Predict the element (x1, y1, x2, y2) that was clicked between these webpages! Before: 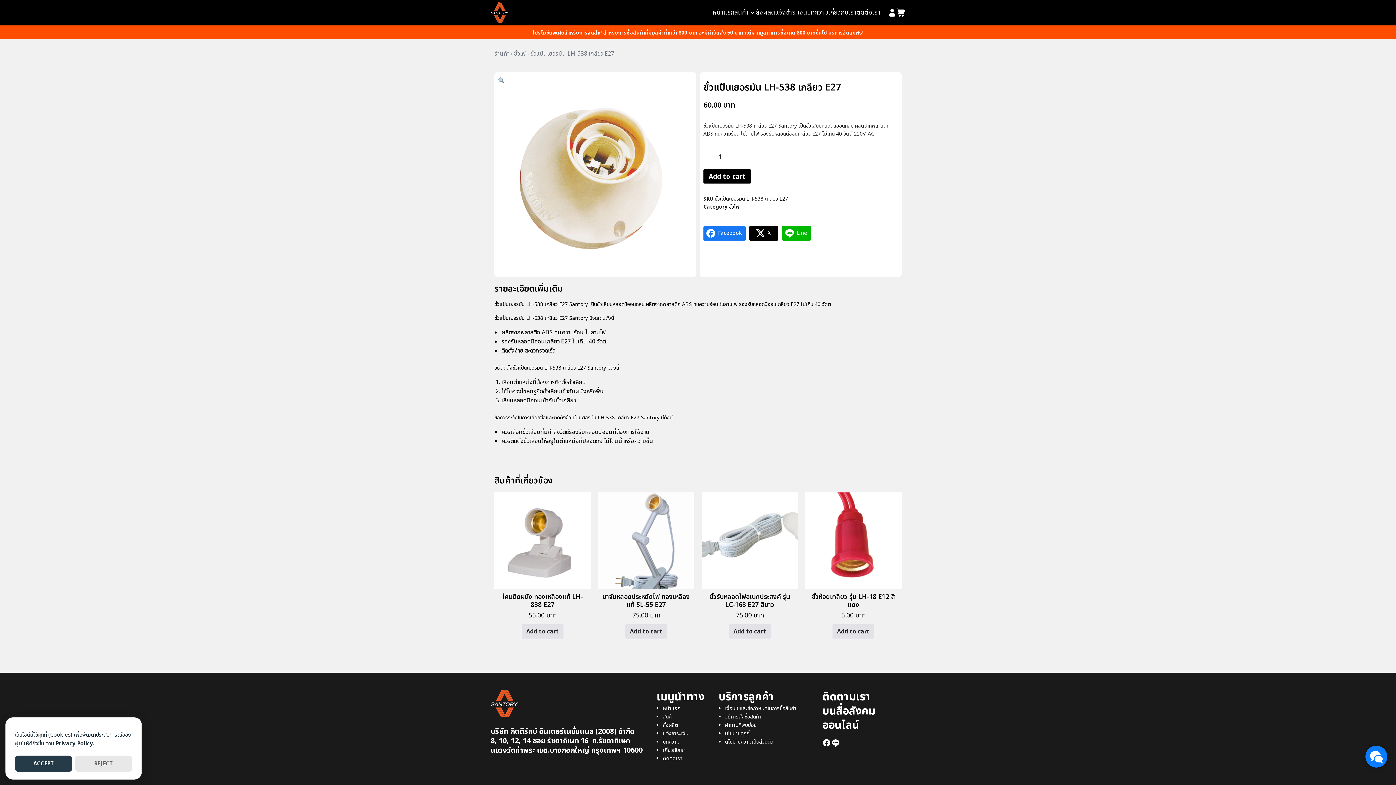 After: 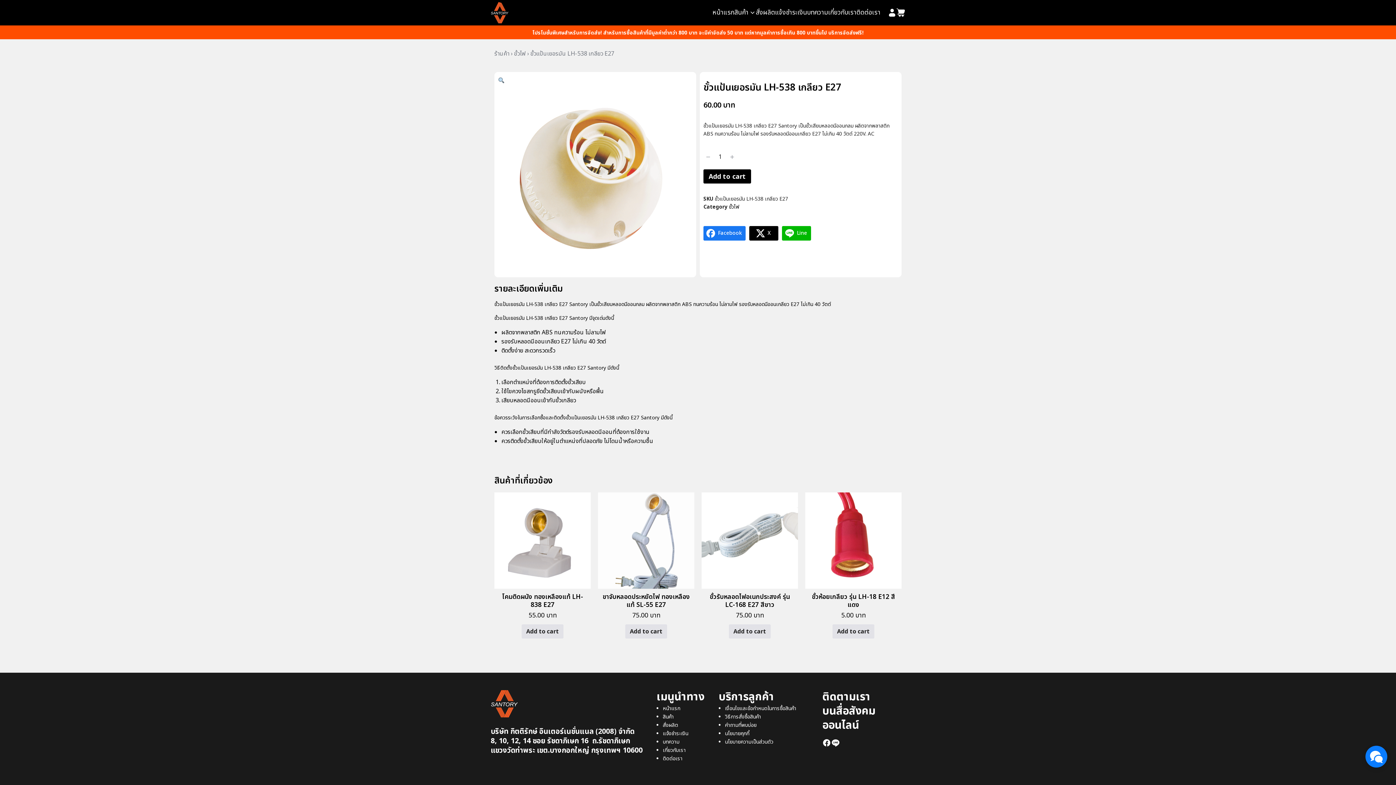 Action: bbox: (74, 756, 132, 772) label: REJECT